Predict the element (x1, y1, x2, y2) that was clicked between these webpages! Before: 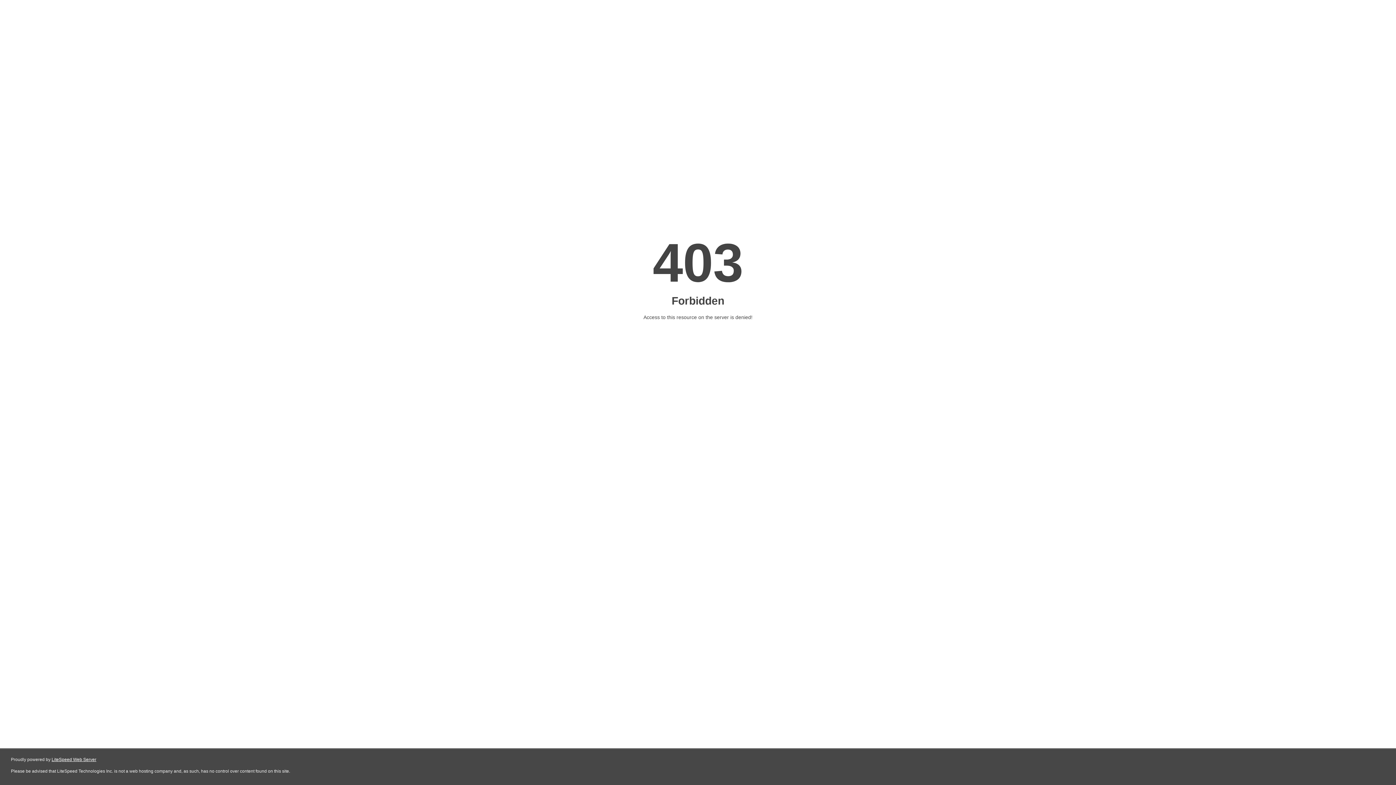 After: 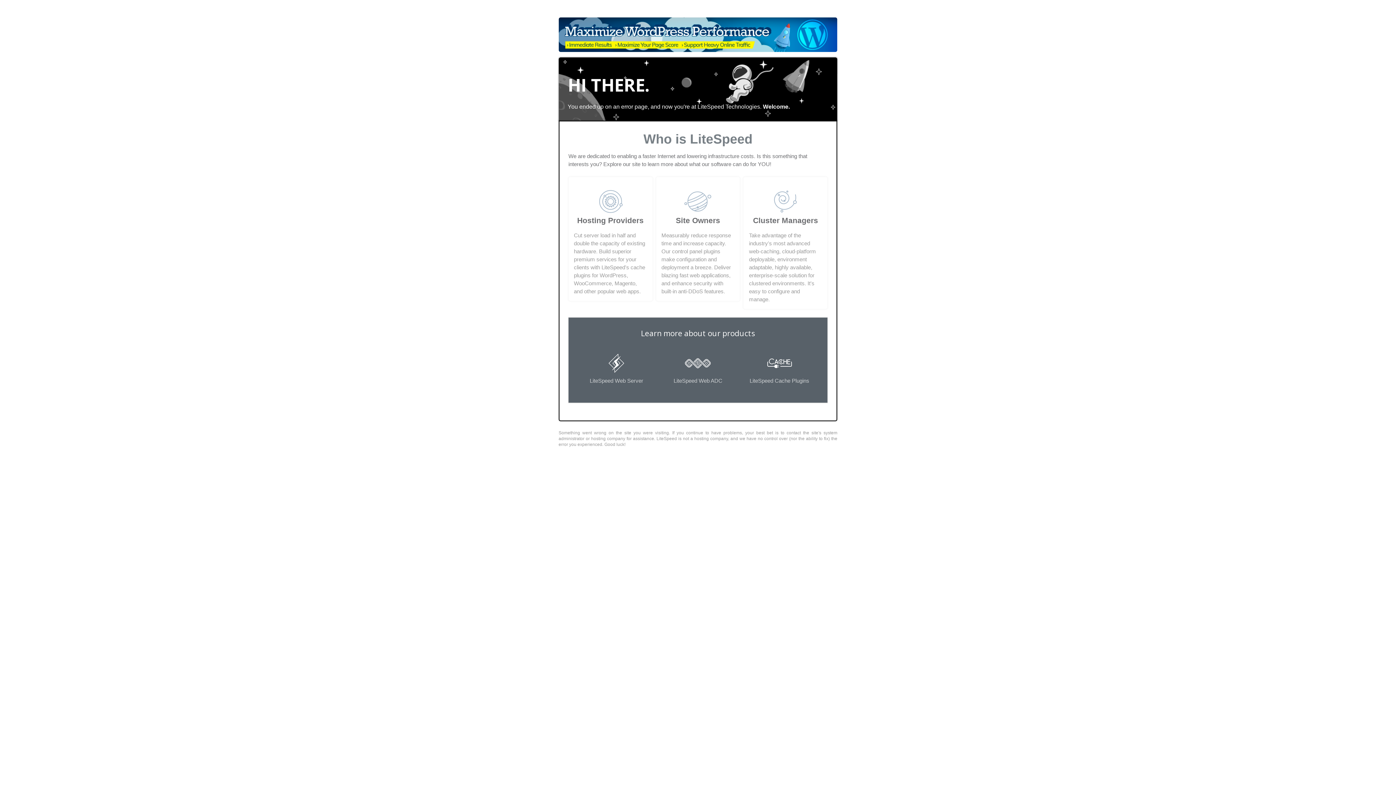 Action: label: LiteSpeed Web Server bbox: (51, 757, 96, 762)